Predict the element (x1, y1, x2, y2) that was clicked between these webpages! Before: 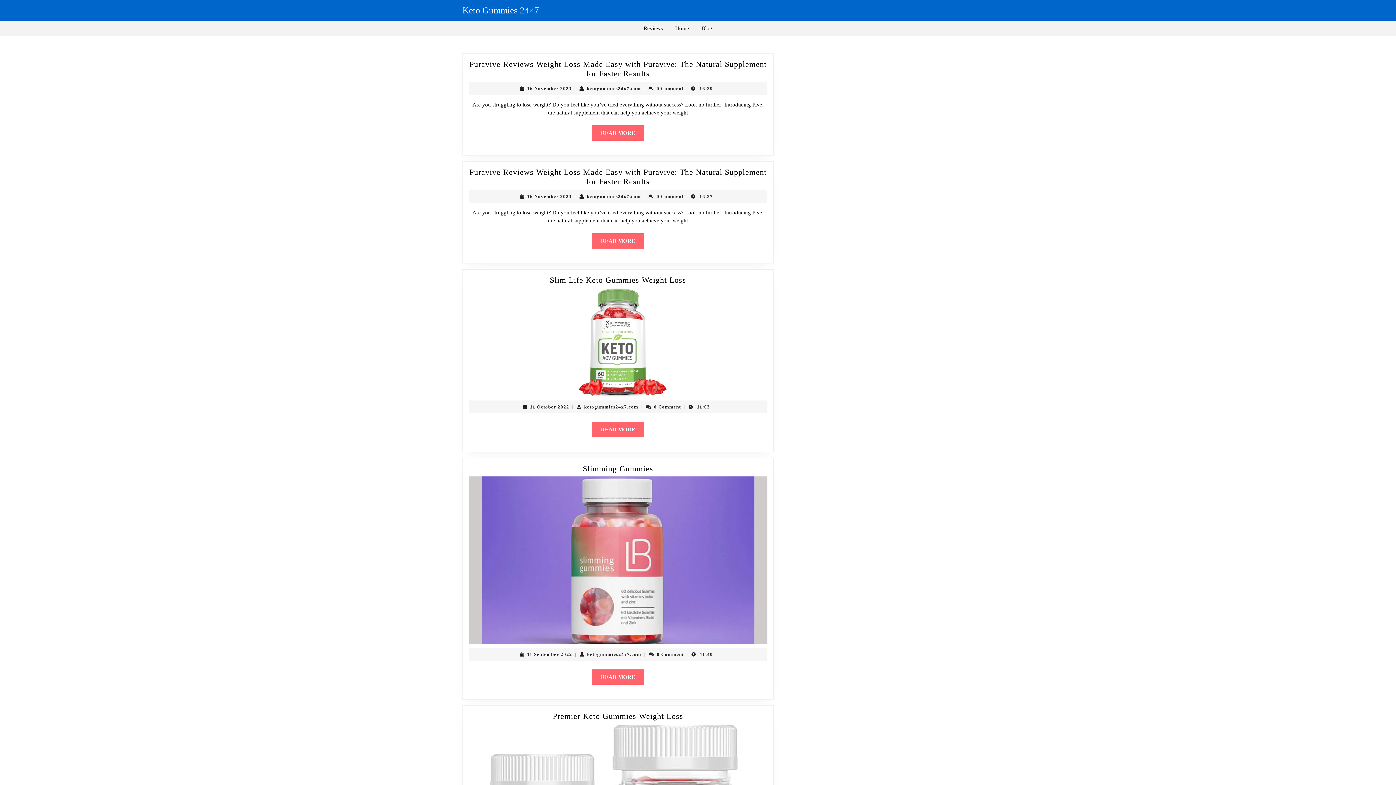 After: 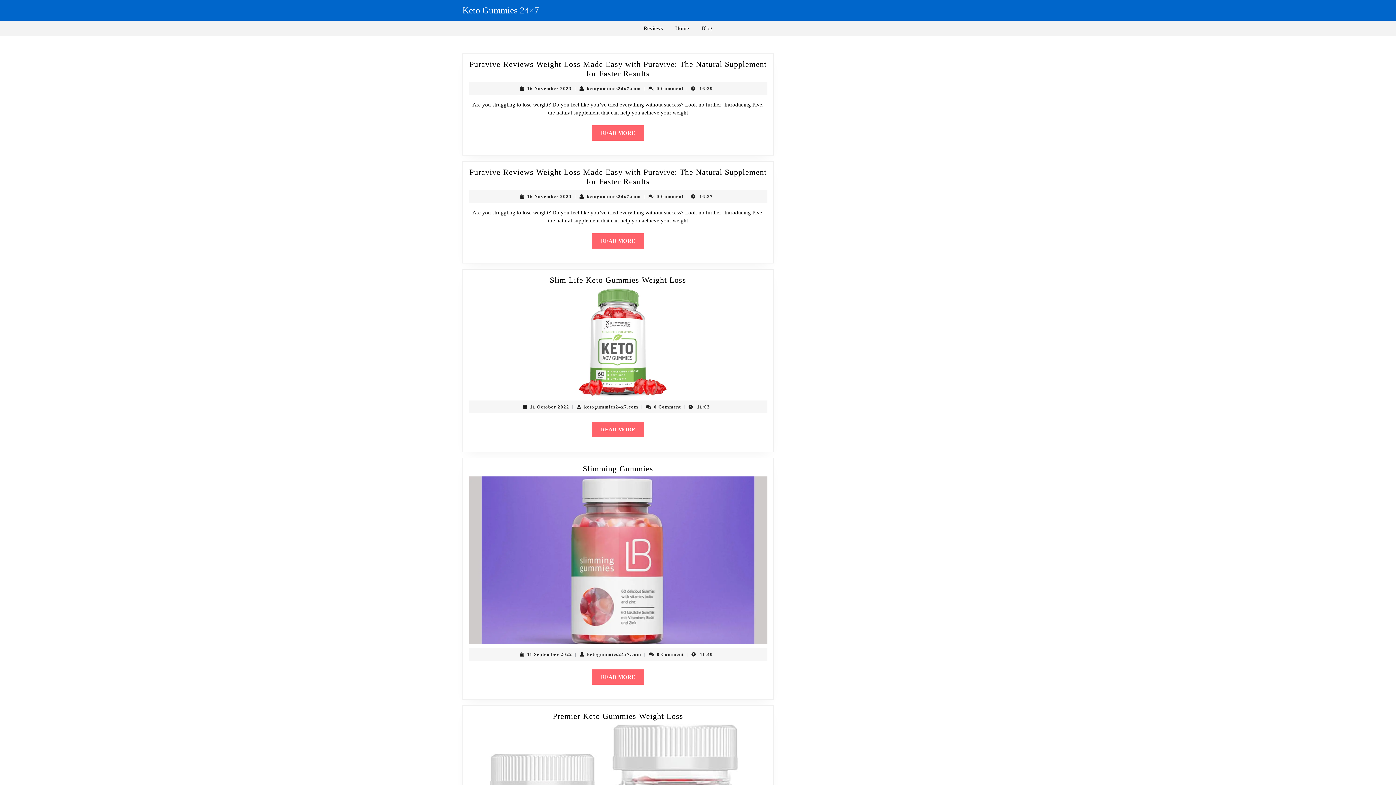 Action: bbox: (462, 5, 539, 15) label: Keto Gummies 24×7